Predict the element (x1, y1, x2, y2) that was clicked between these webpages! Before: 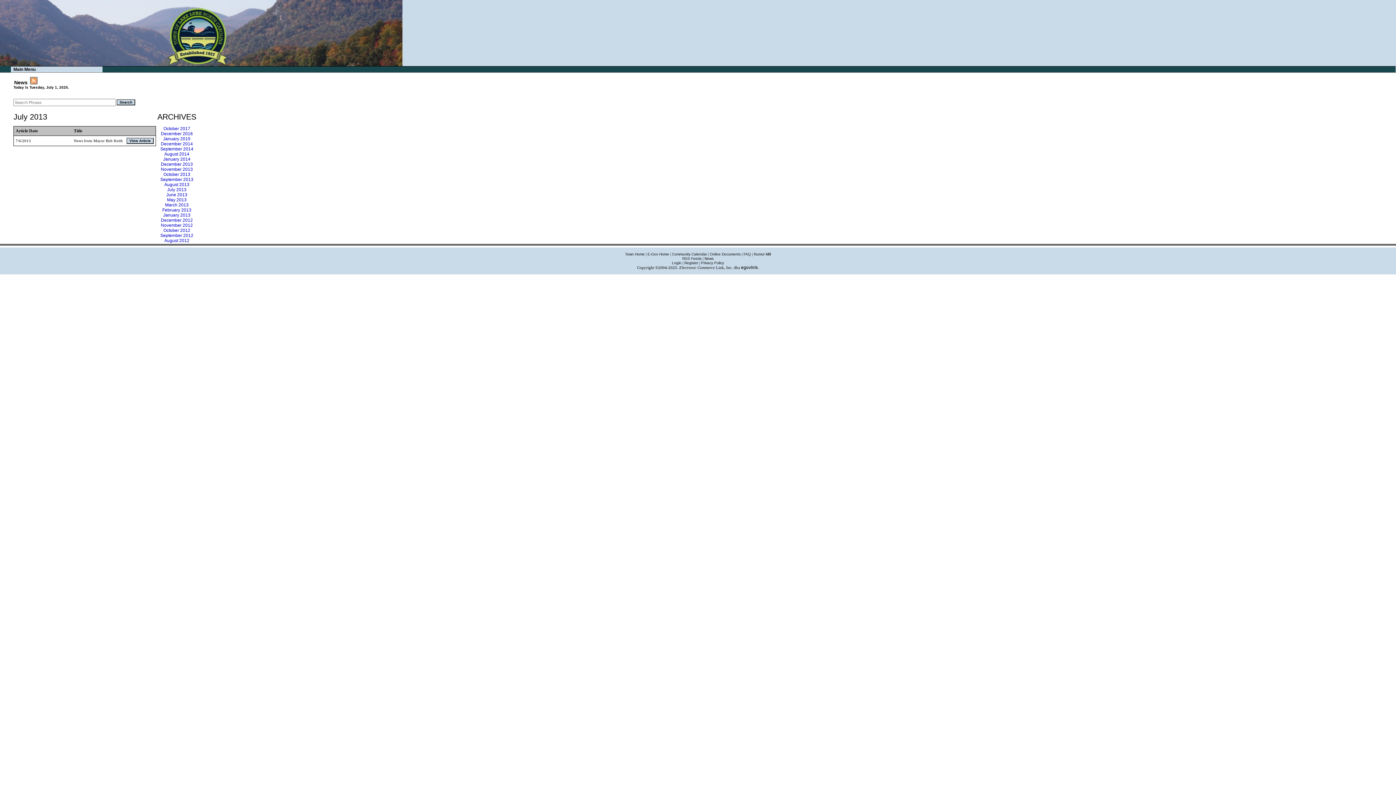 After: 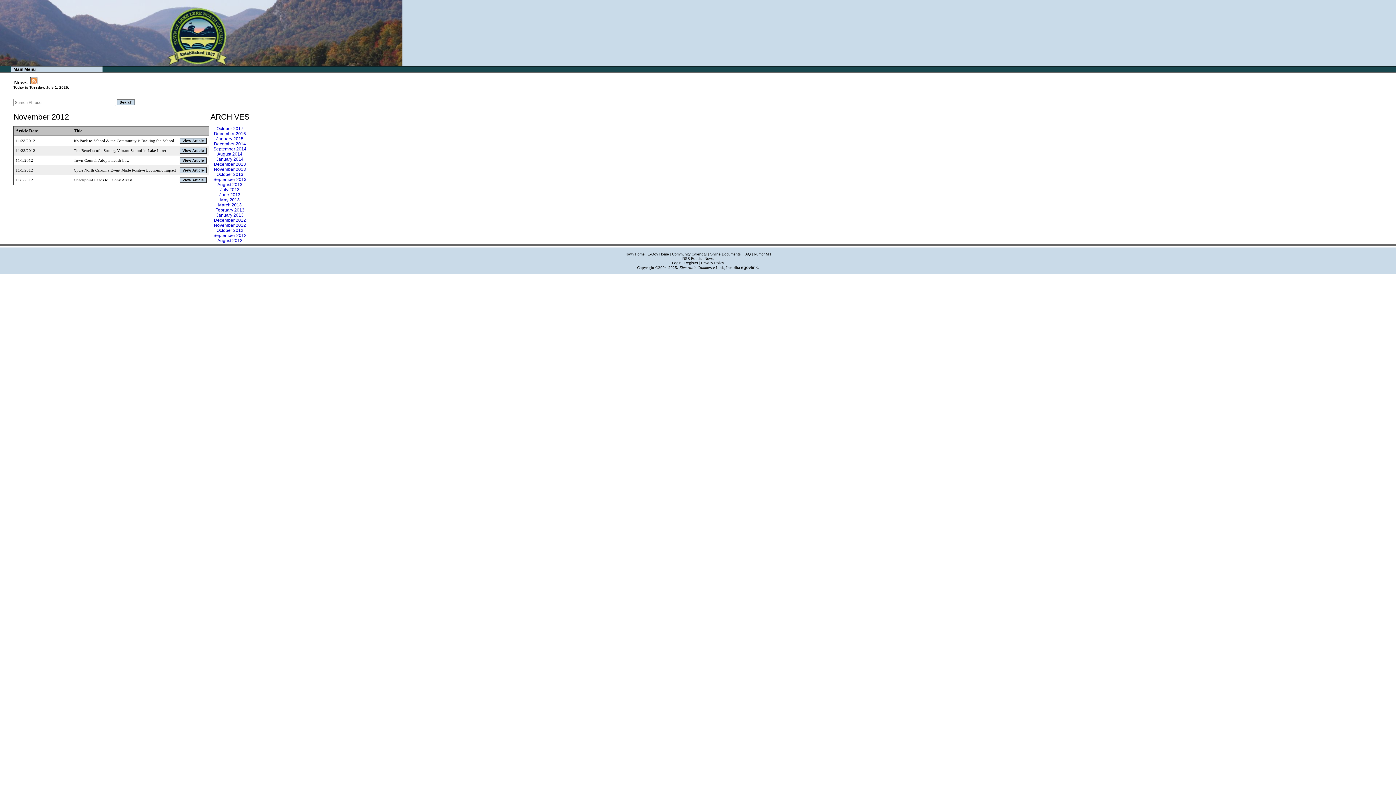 Action: bbox: (160, 222, 192, 228) label: November 2012